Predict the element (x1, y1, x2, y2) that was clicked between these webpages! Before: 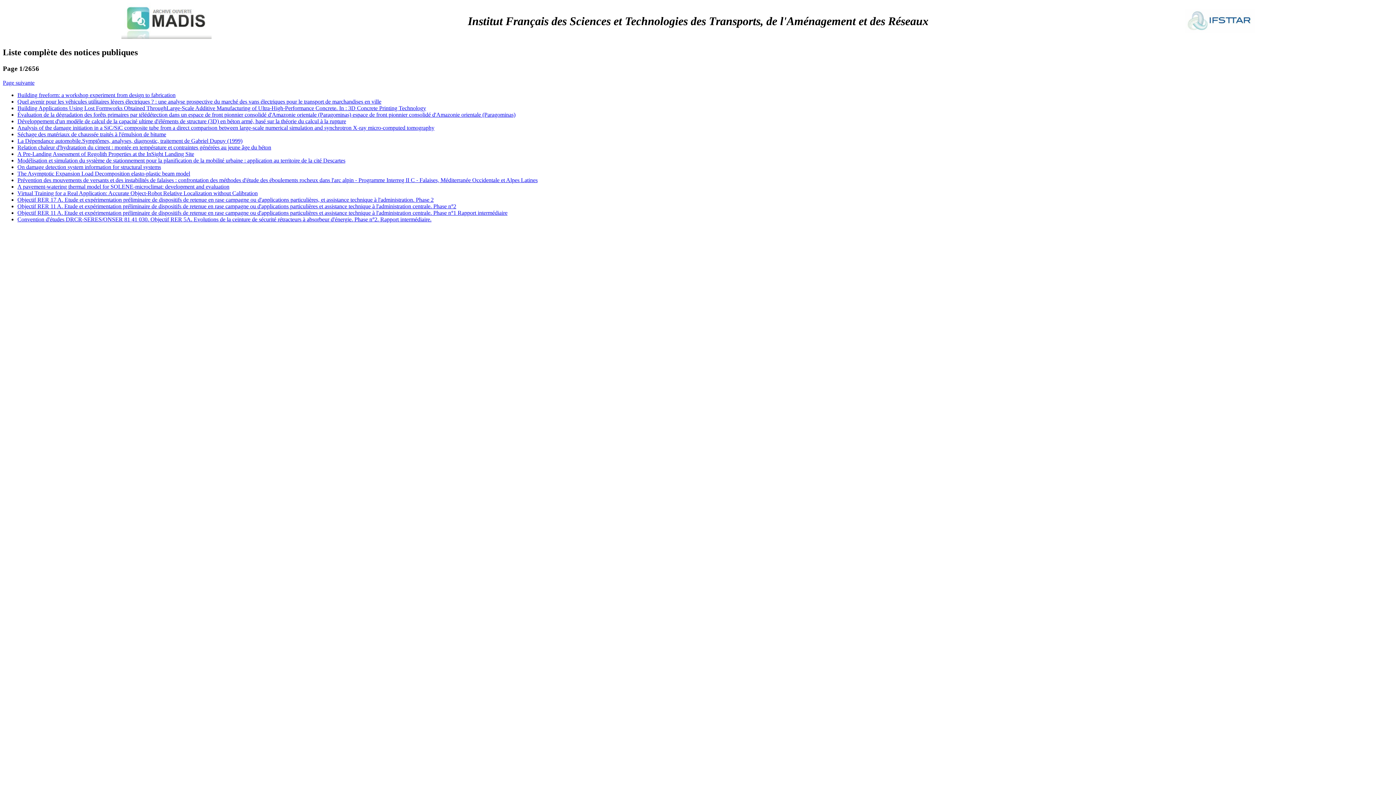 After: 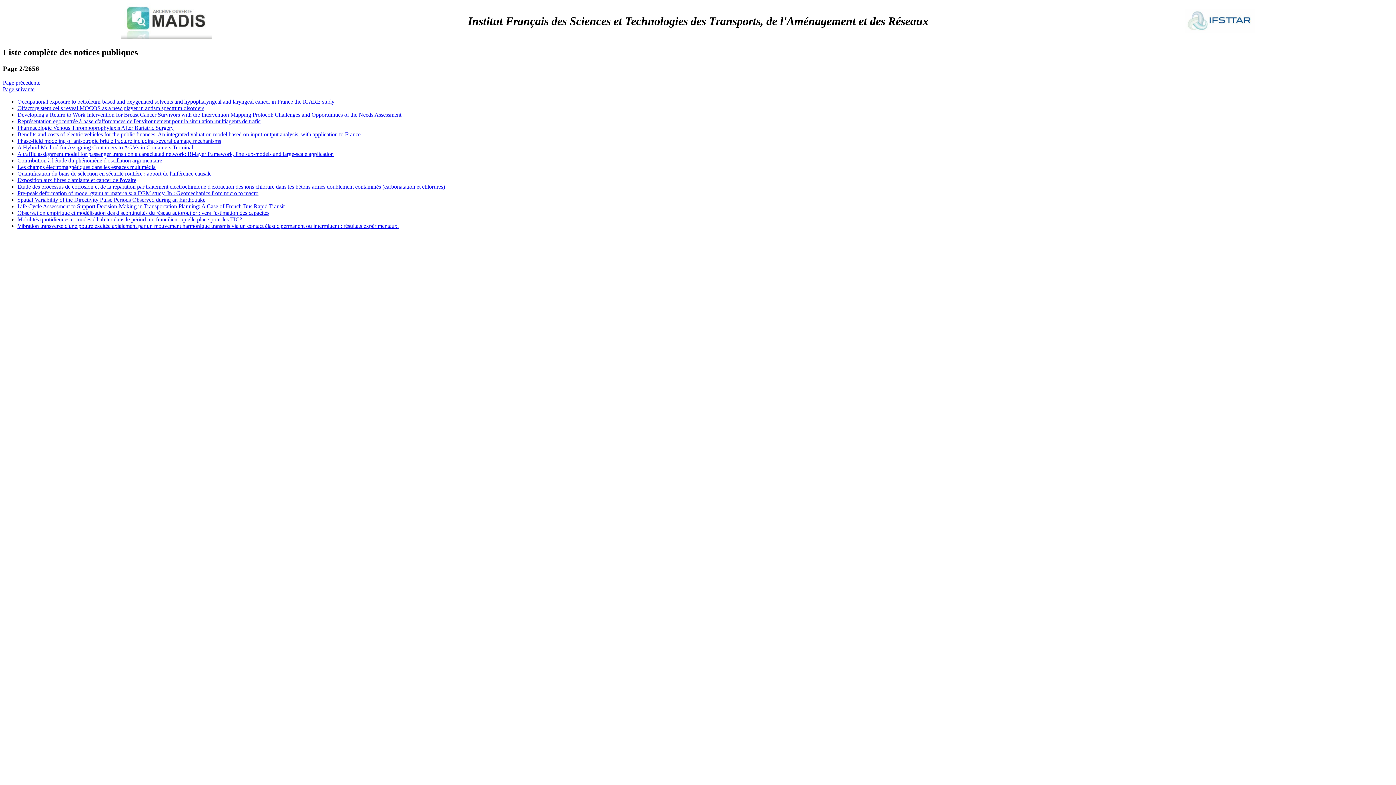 Action: label: Page suivante bbox: (2, 79, 34, 85)